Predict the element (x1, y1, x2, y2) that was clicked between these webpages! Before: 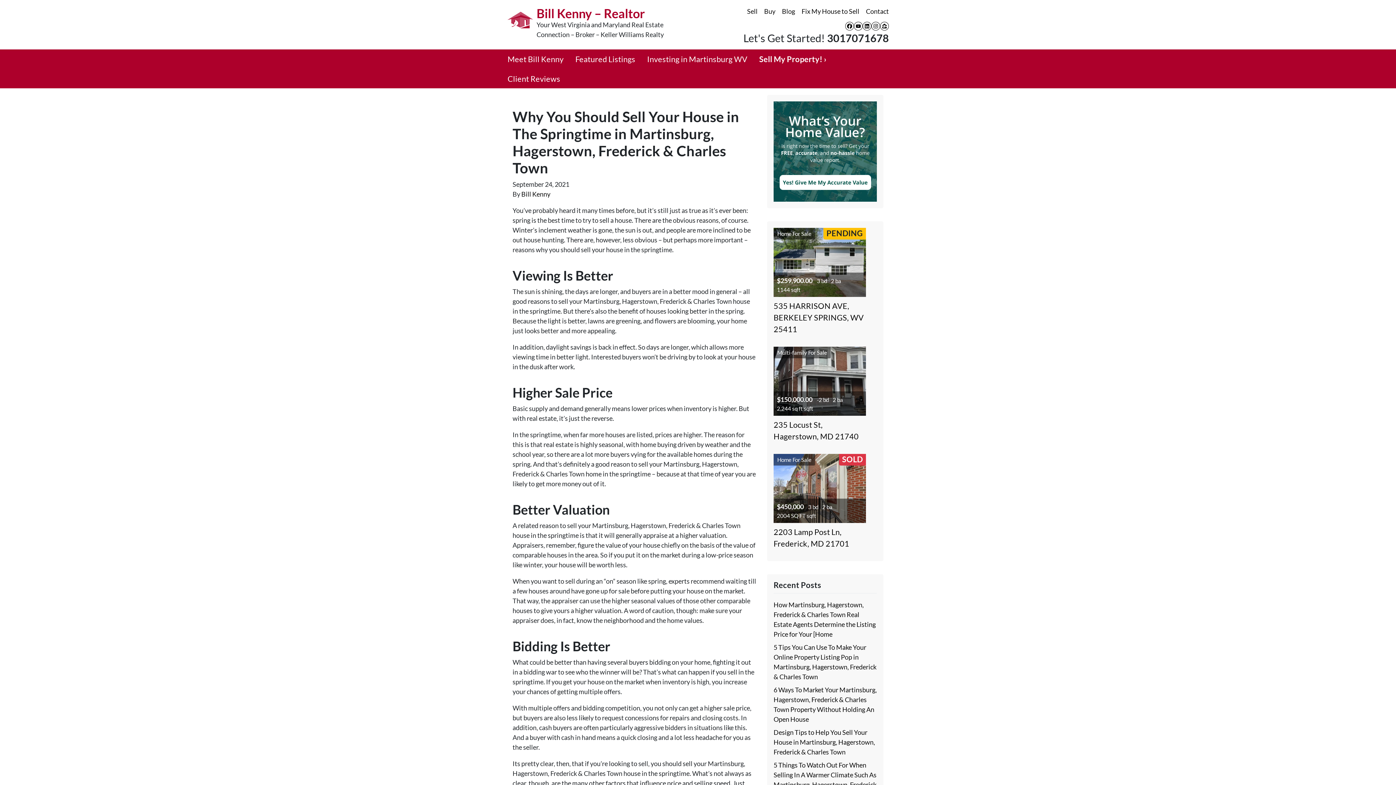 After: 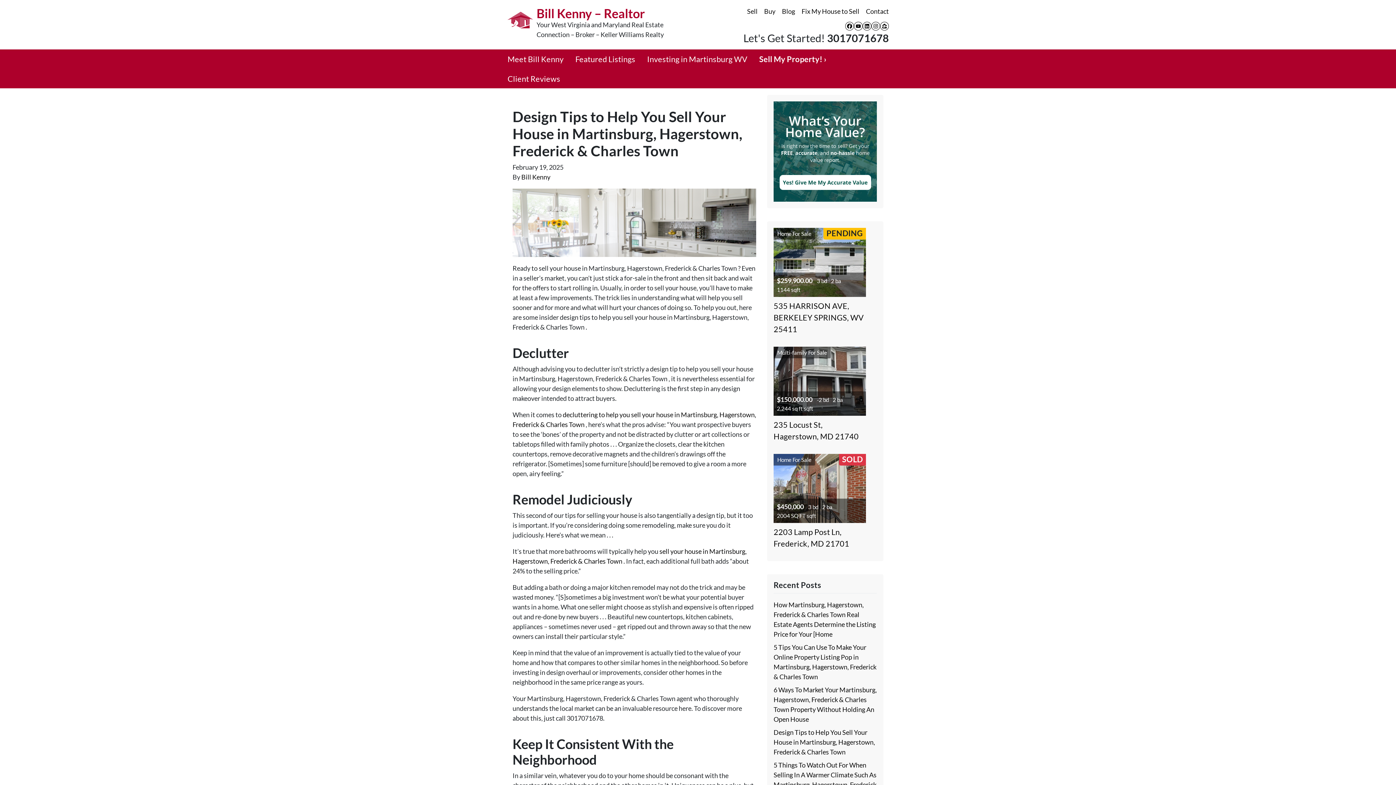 Action: bbox: (773, 728, 875, 756) label: Design Tips to Help You Sell Your House in Martinsburg, Hagerstown, Frederick & Charles Town